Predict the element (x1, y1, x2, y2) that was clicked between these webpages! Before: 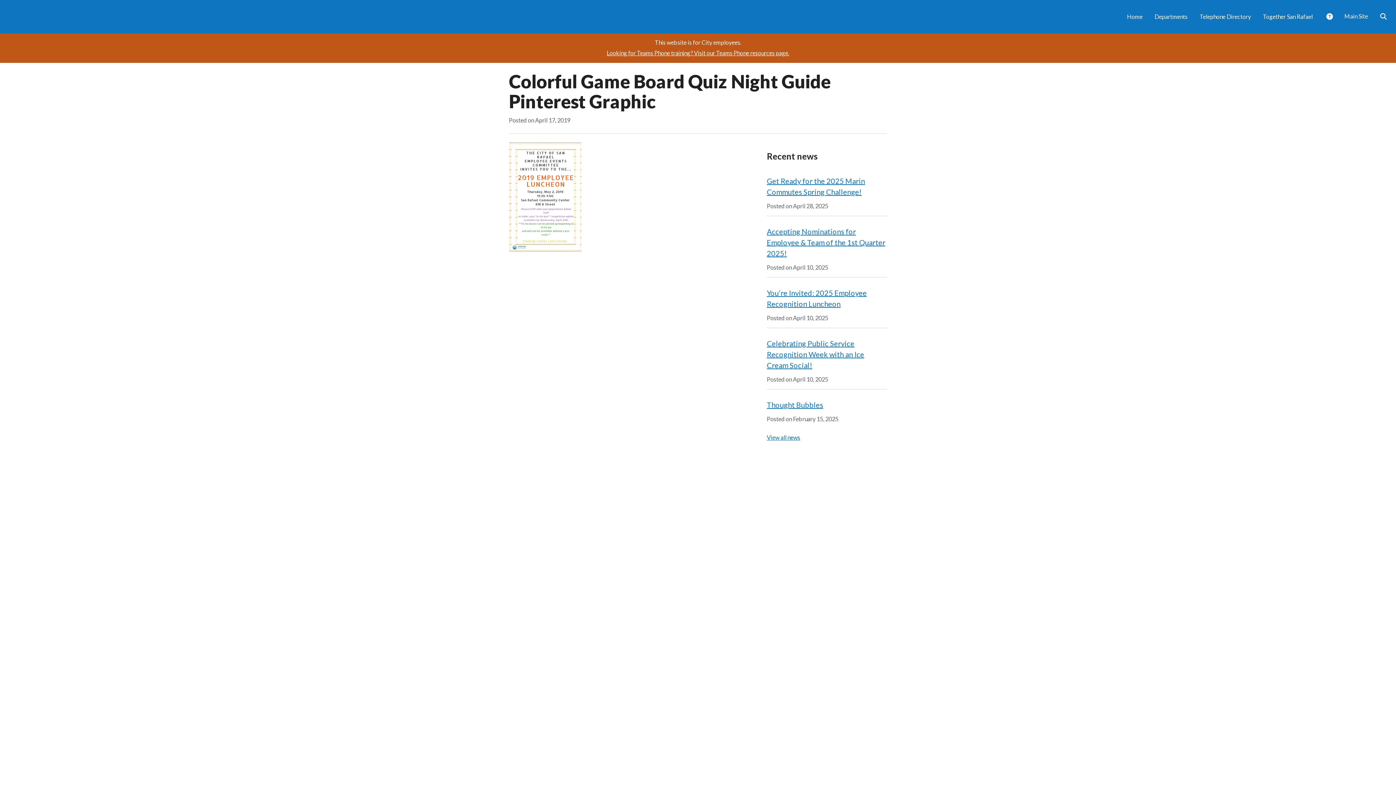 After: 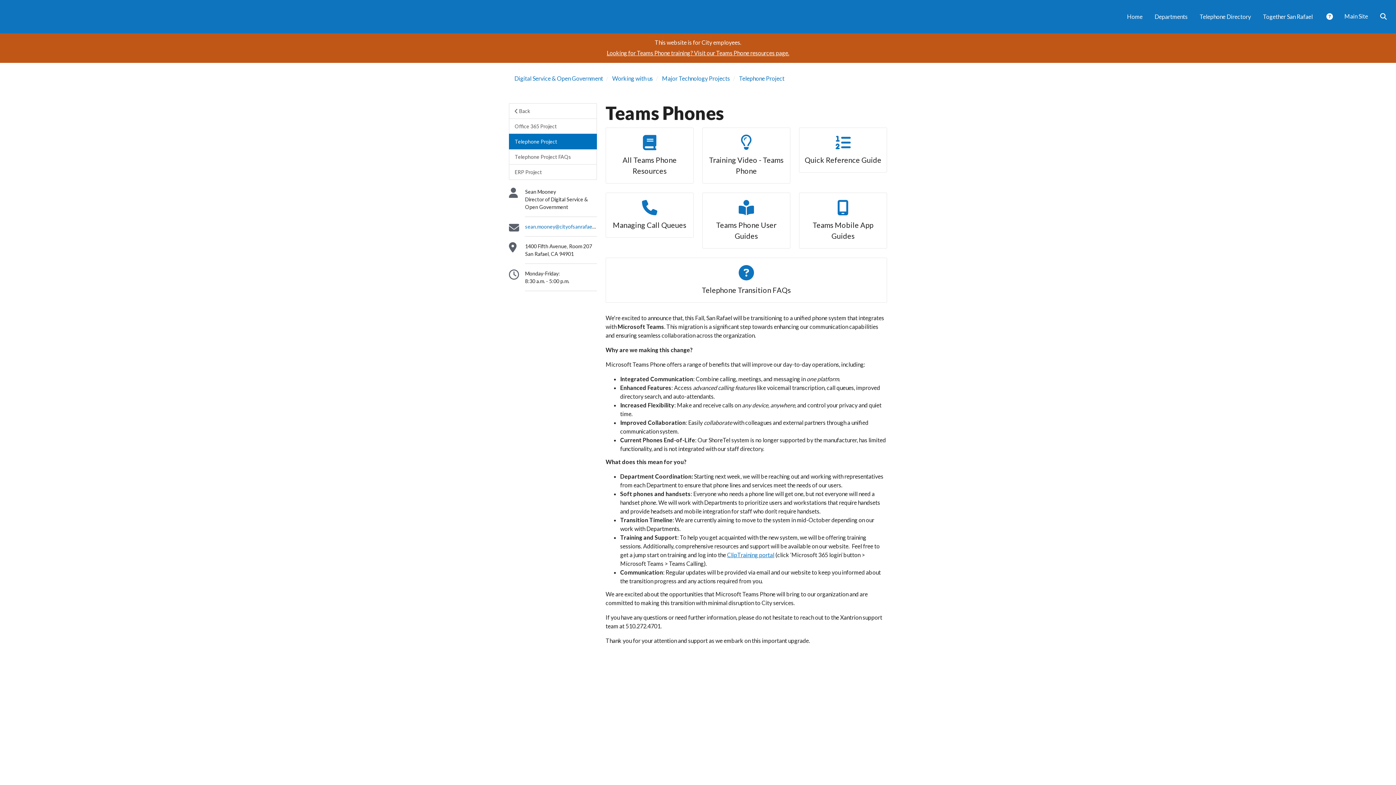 Action: label: Looking for Teams Phone training? Visit our Teams Phone resources page. bbox: (606, 49, 789, 56)